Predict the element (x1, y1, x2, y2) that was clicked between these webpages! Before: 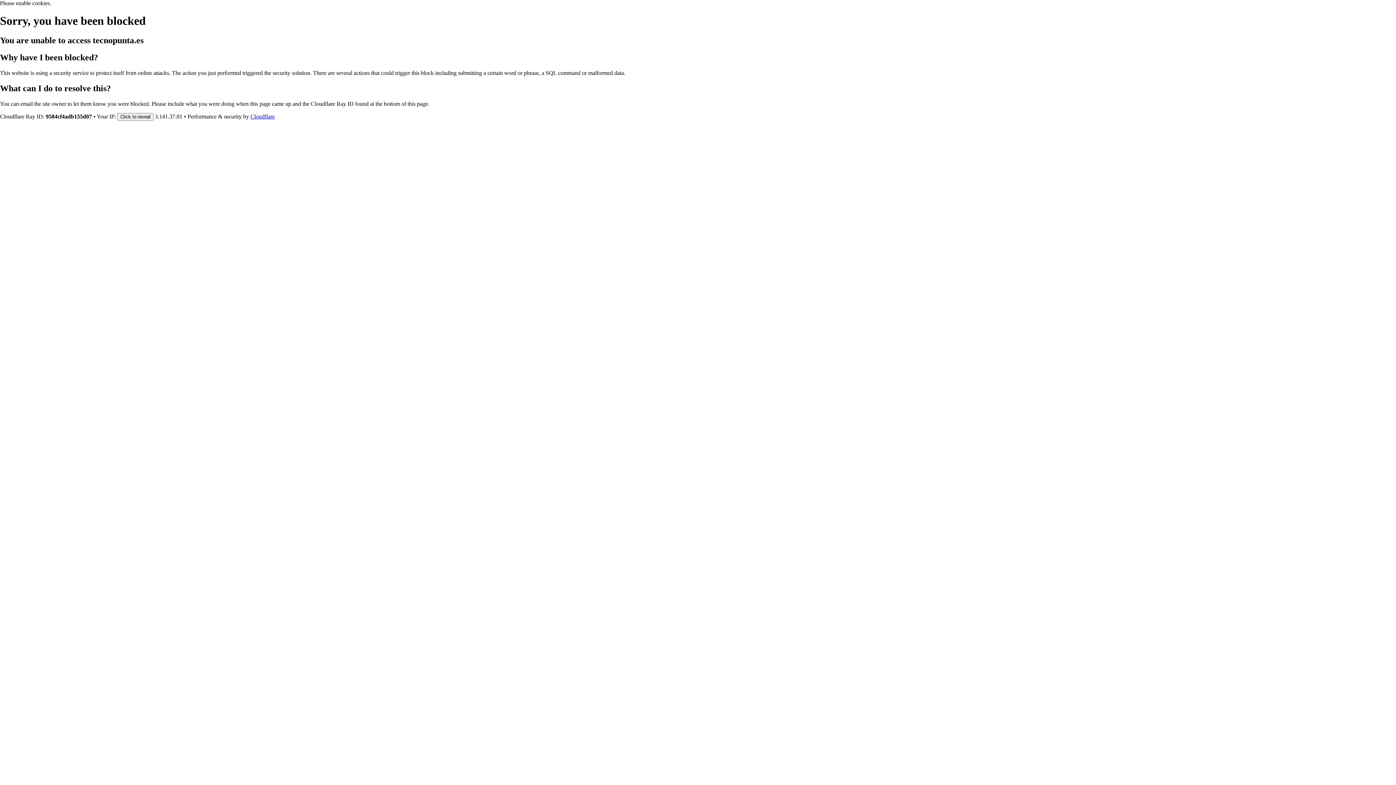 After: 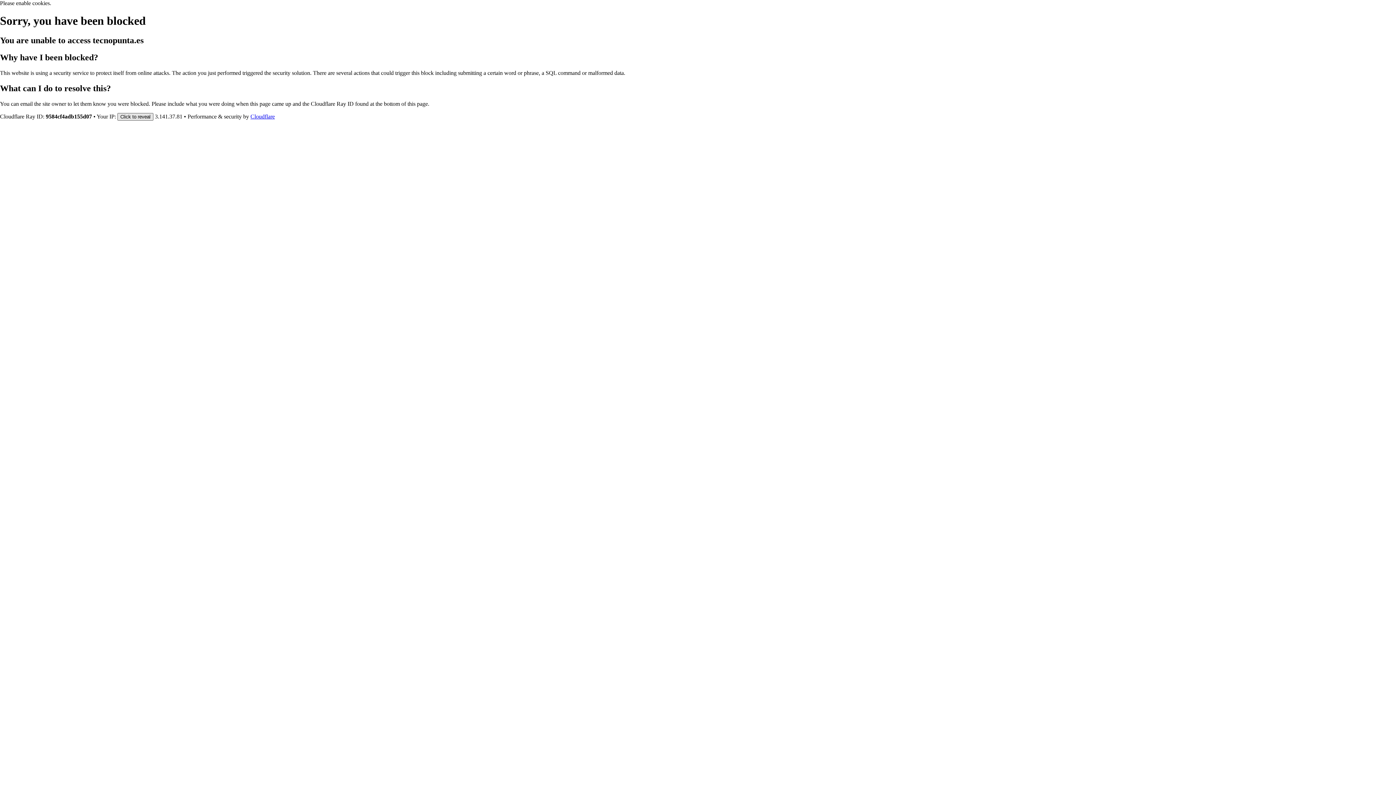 Action: label: Click to reveal bbox: (117, 112, 153, 120)